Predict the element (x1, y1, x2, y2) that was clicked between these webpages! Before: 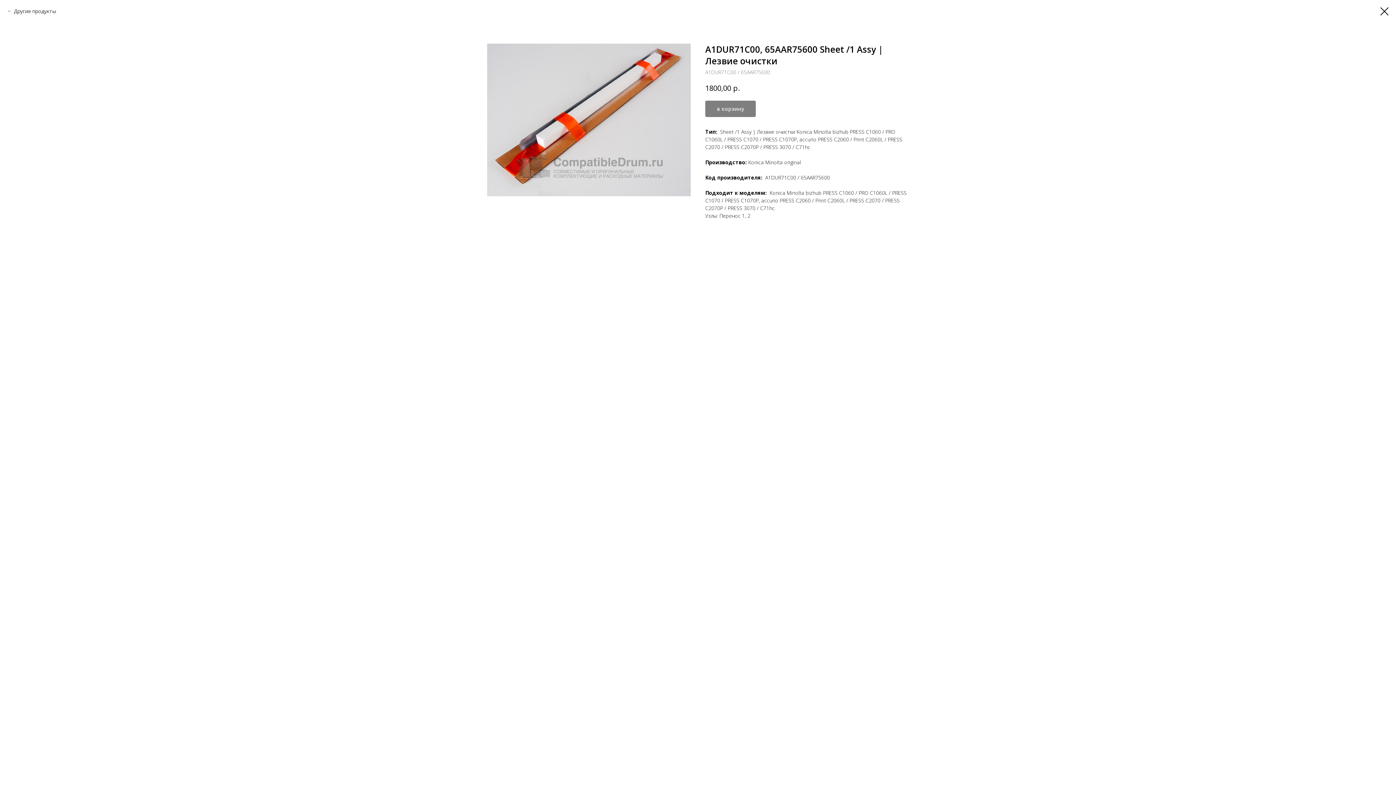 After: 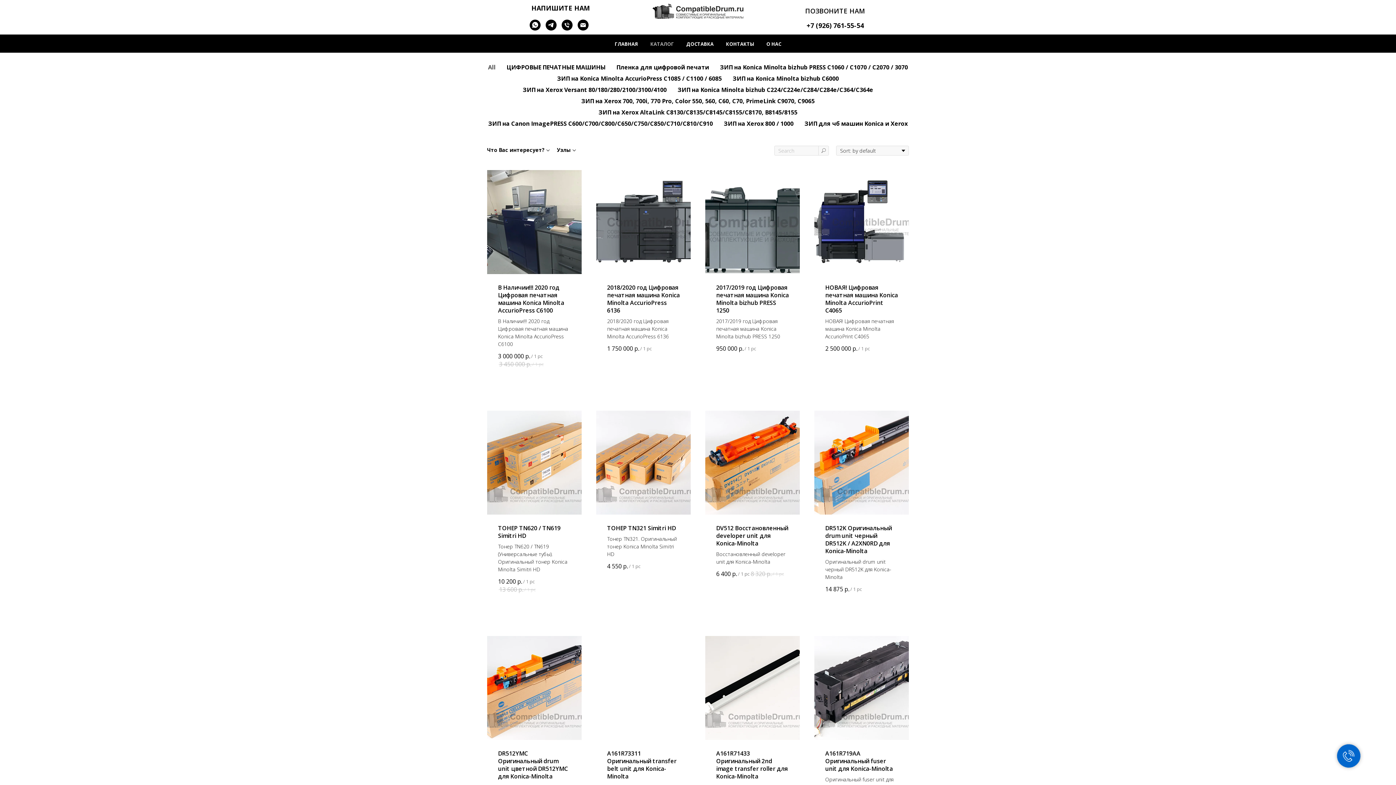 Action: label: Другие продукты bbox: (7, 7, 56, 14)